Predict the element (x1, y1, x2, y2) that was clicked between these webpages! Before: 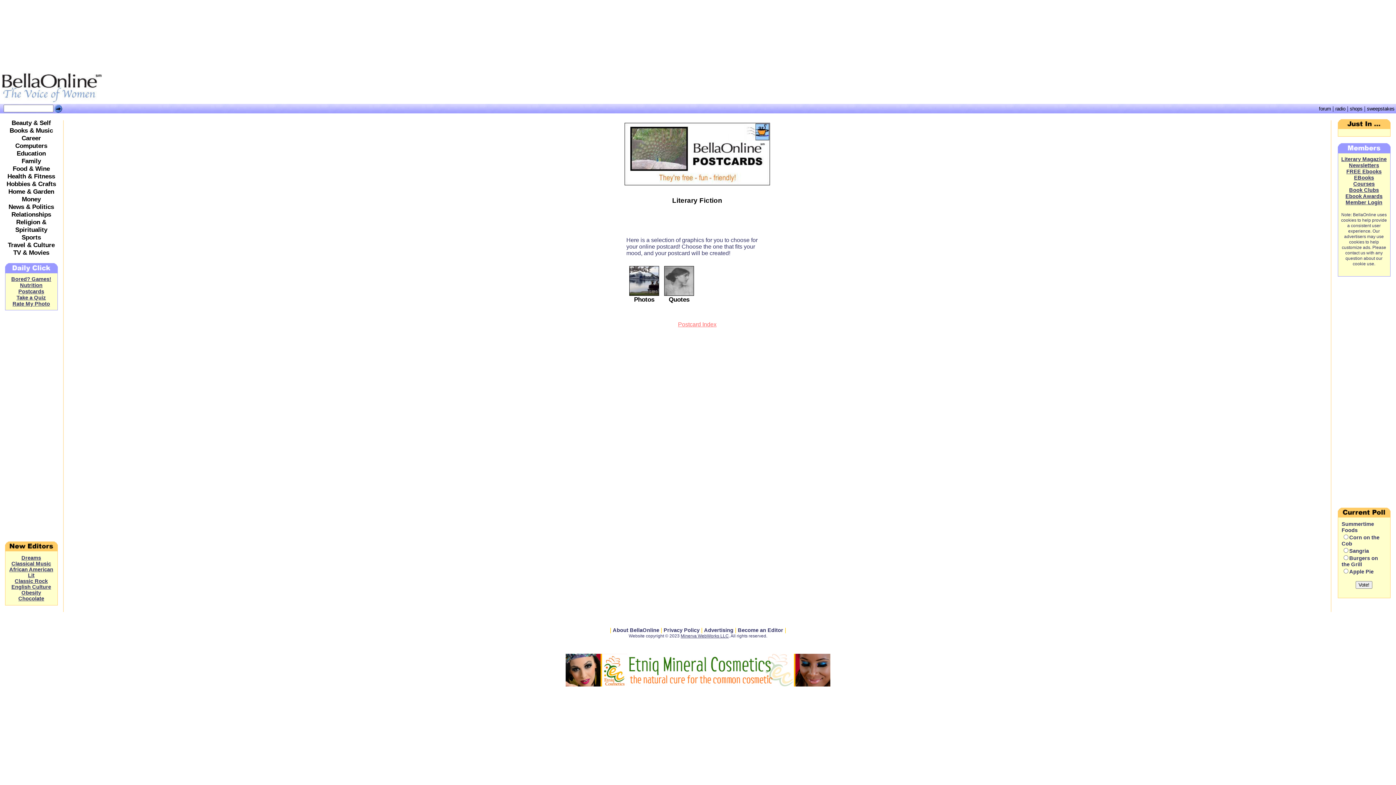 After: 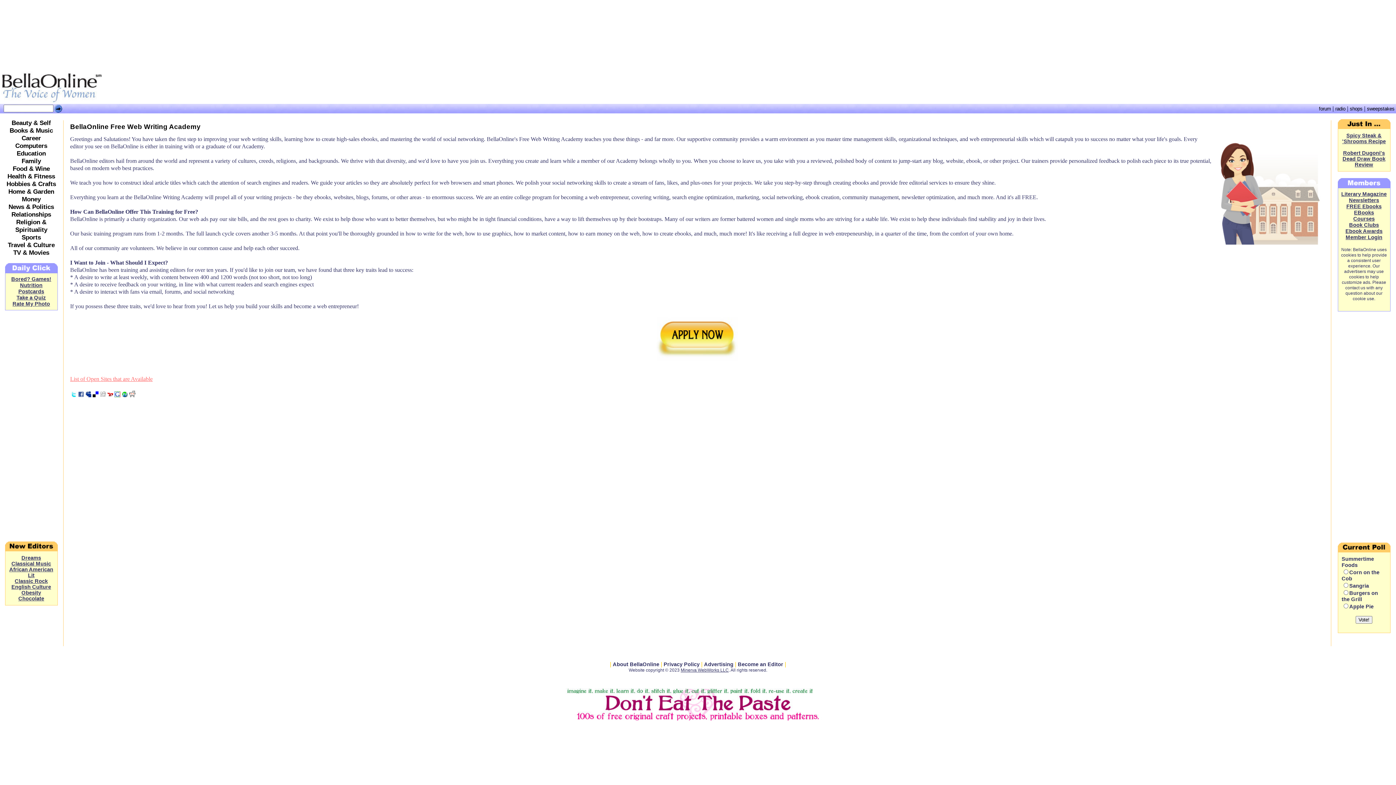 Action: bbox: (738, 627, 783, 633) label: Become an Editor